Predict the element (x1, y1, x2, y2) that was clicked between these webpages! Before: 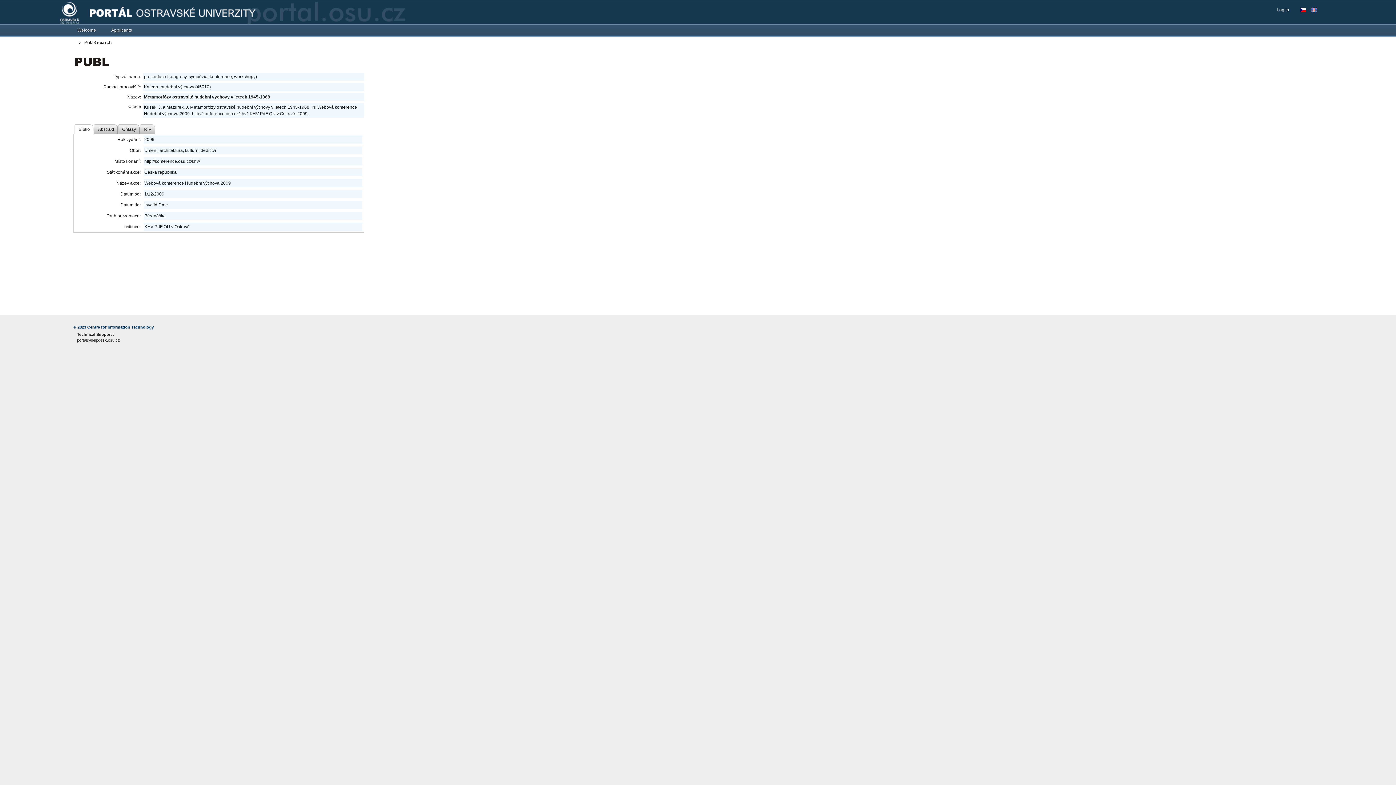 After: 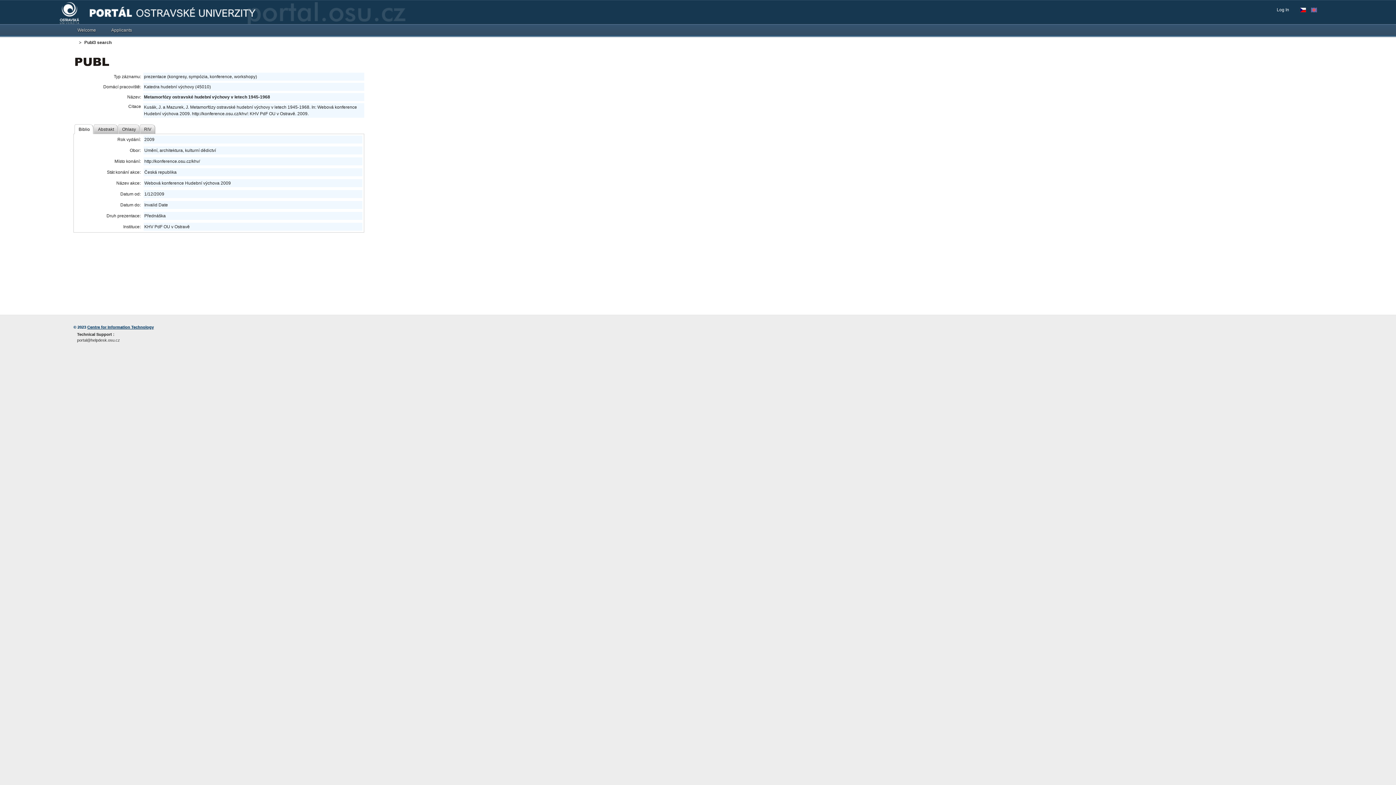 Action: bbox: (87, 325, 153, 329) label: Centre for Information Technology